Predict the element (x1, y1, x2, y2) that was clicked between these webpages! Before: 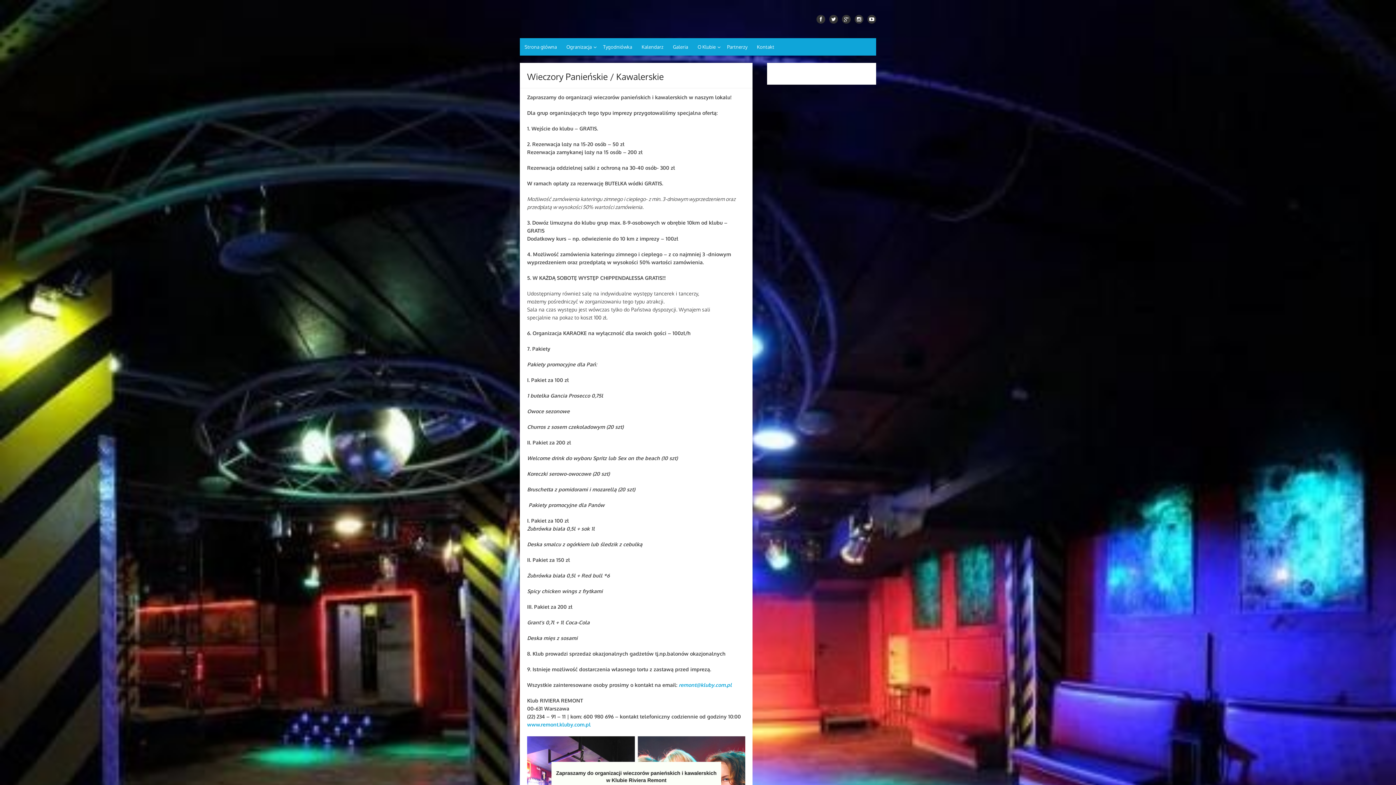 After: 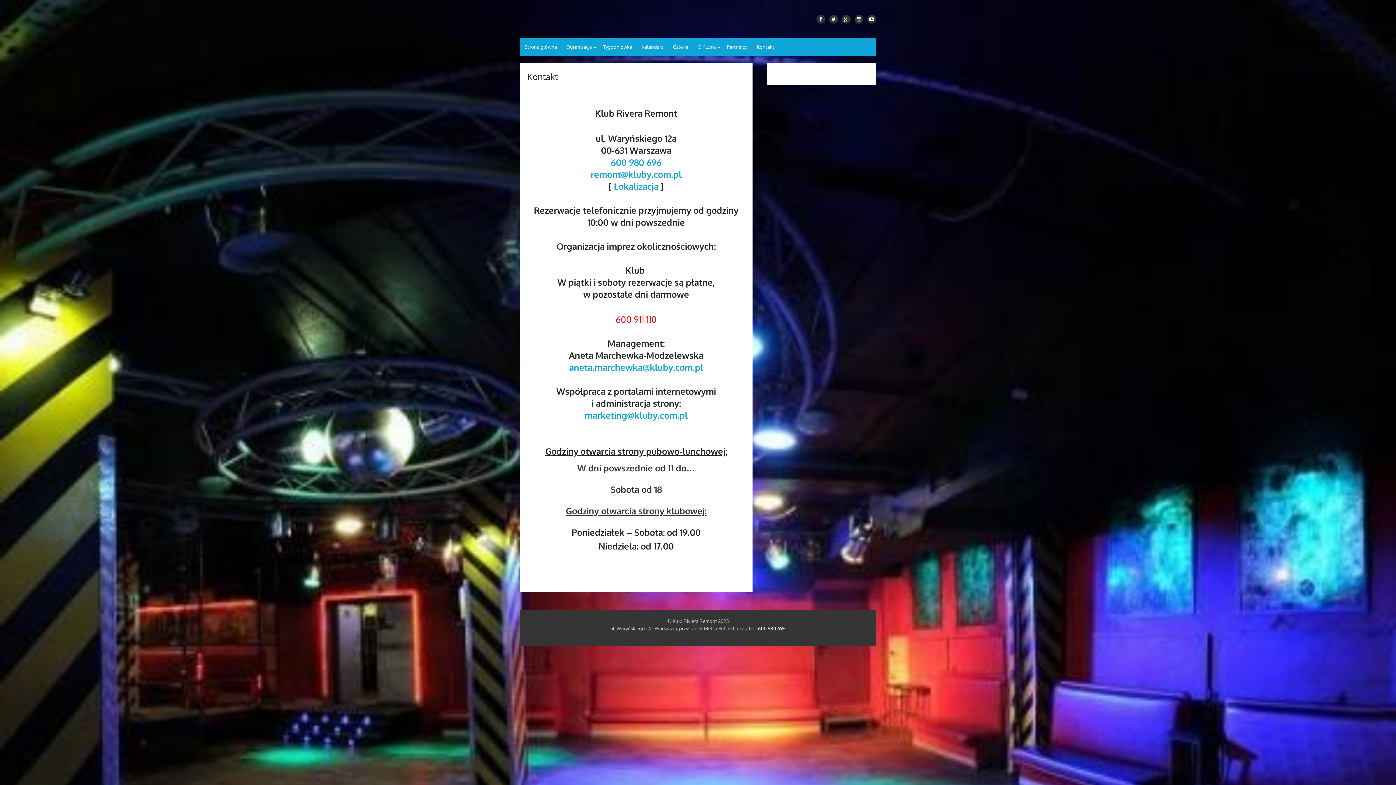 Action: bbox: (752, 38, 779, 55) label: Kontakt